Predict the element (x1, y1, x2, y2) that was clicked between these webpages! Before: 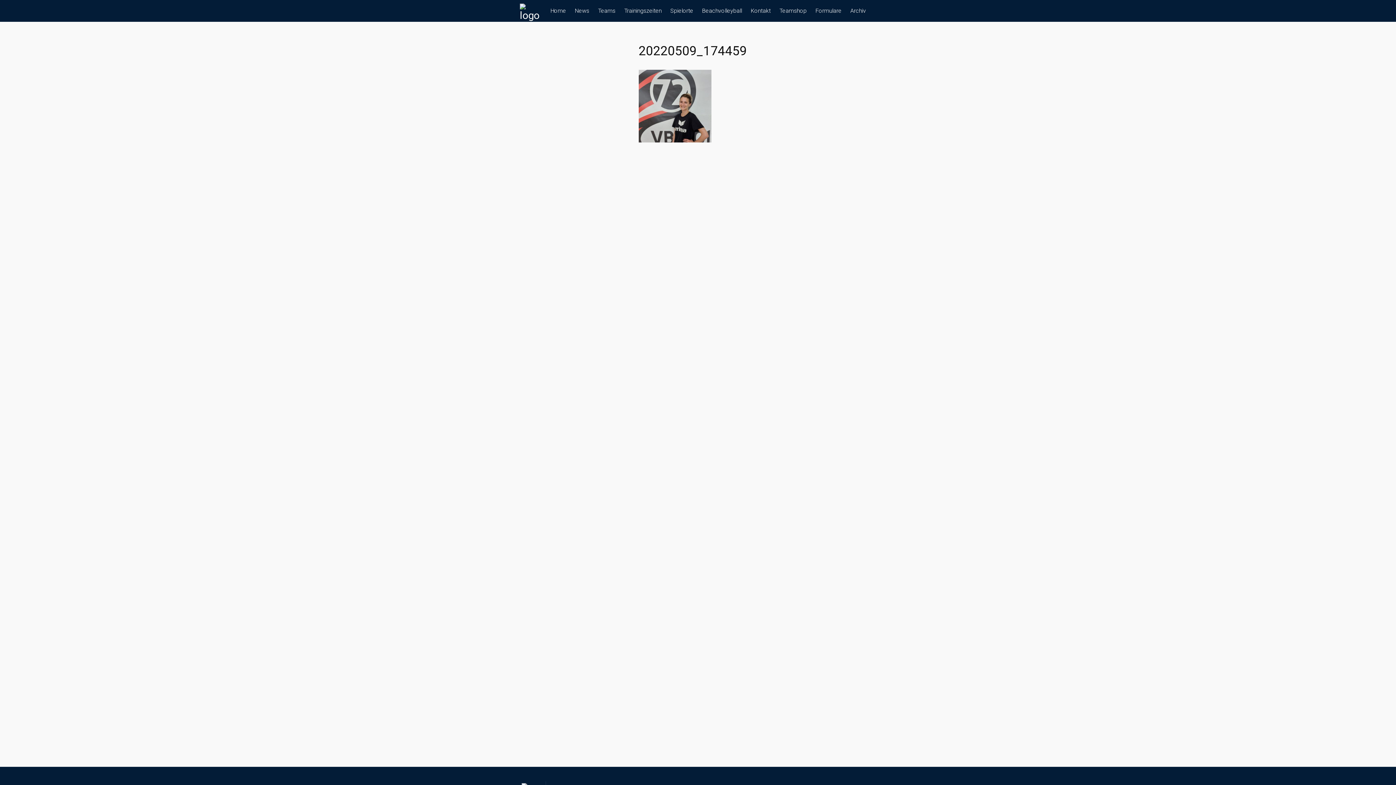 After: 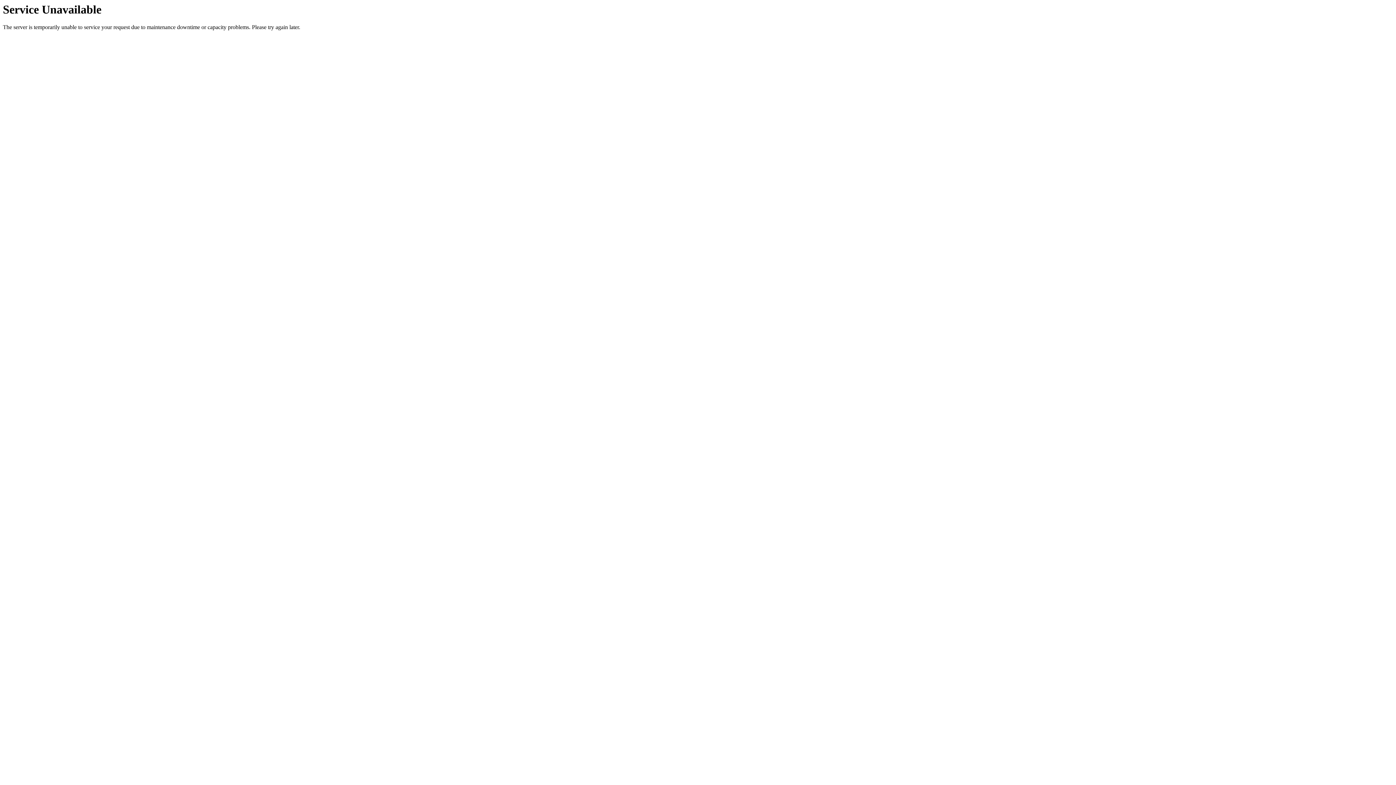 Action: label: News bbox: (571, 0, 593, 21)